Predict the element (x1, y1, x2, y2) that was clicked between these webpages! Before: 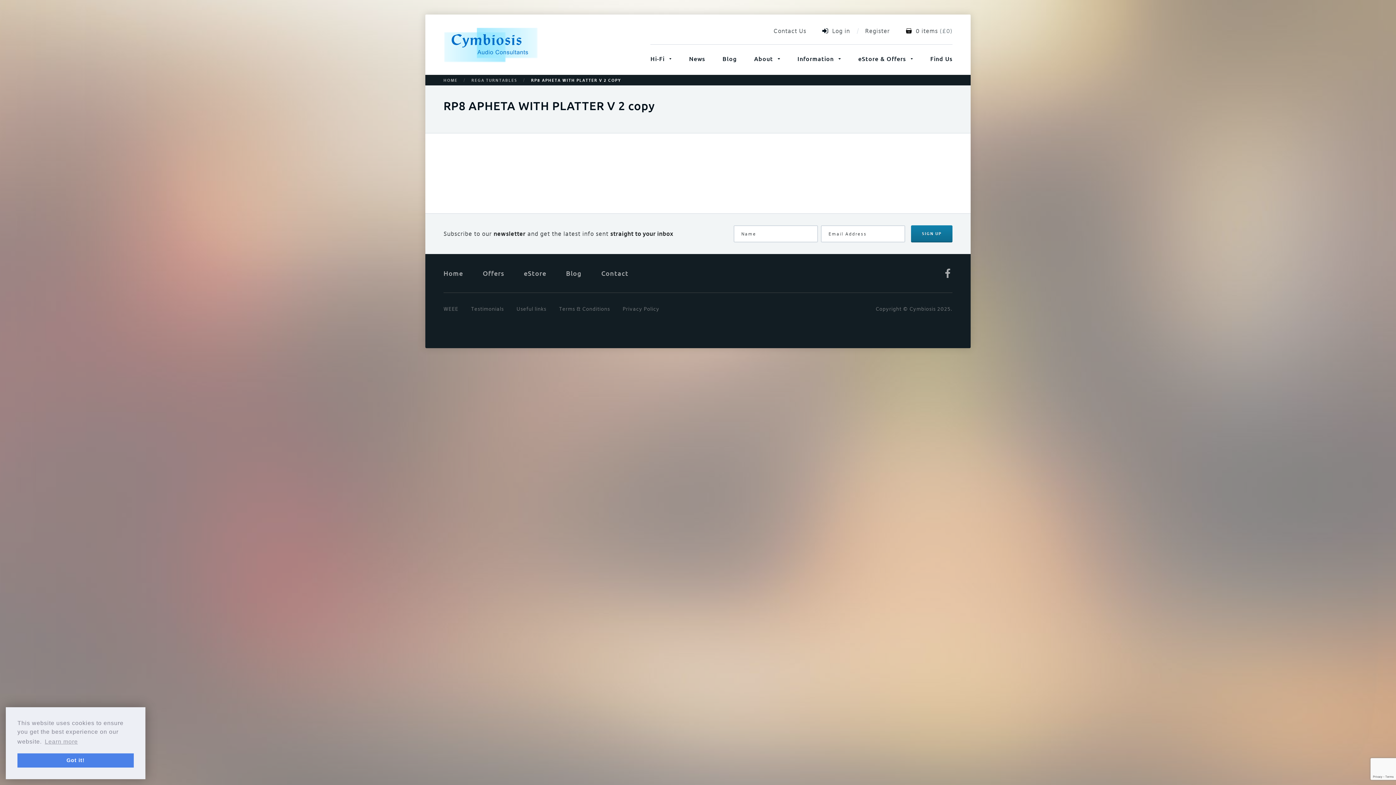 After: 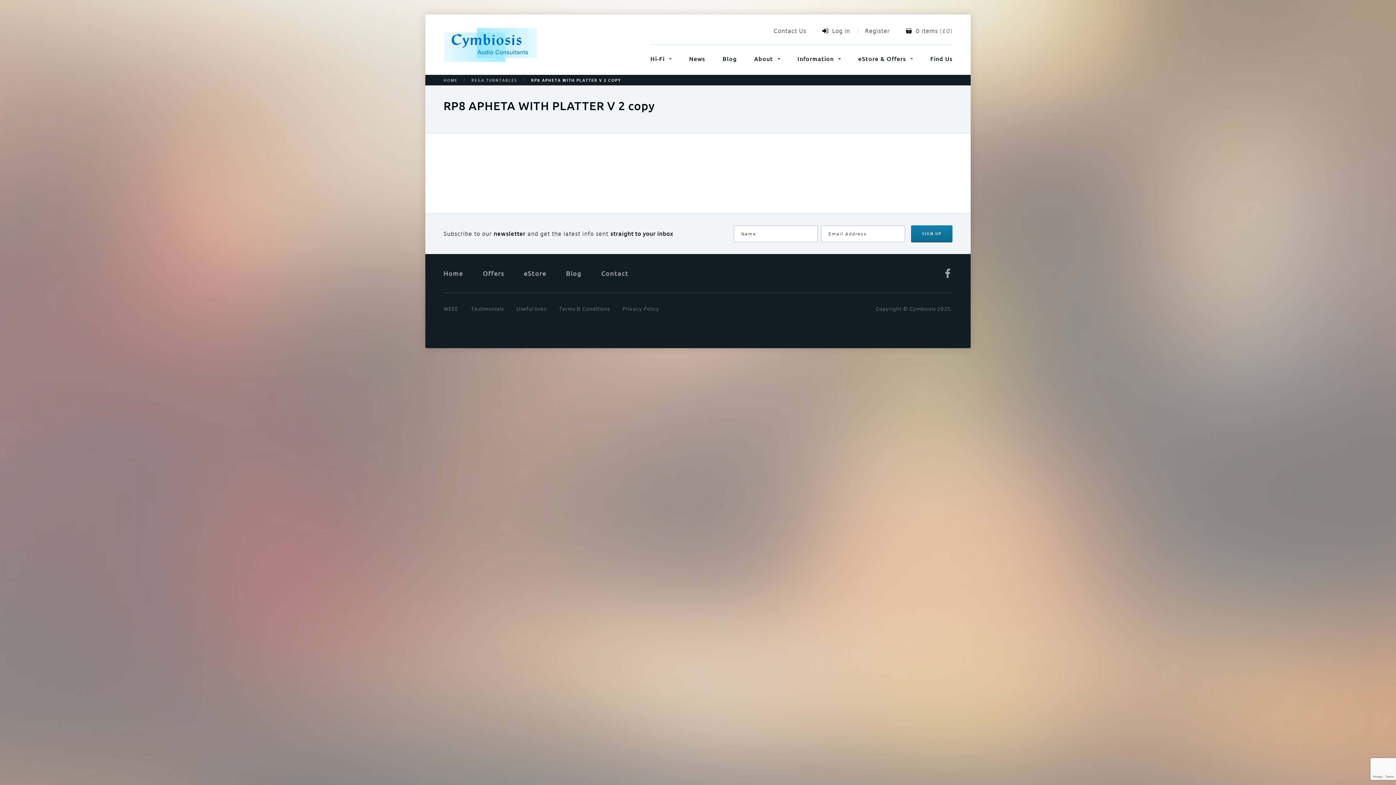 Action: label: dismiss cookie message bbox: (17, 753, 133, 768)